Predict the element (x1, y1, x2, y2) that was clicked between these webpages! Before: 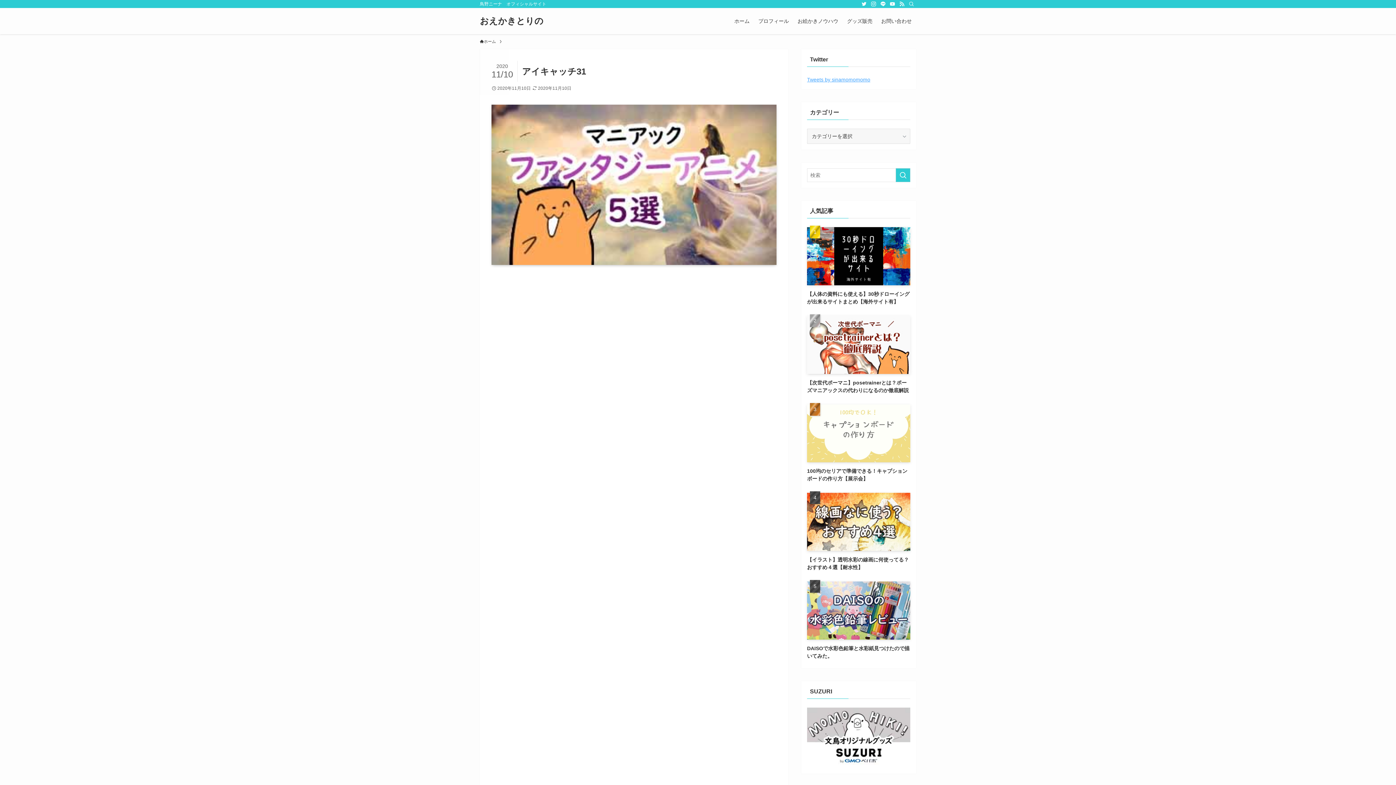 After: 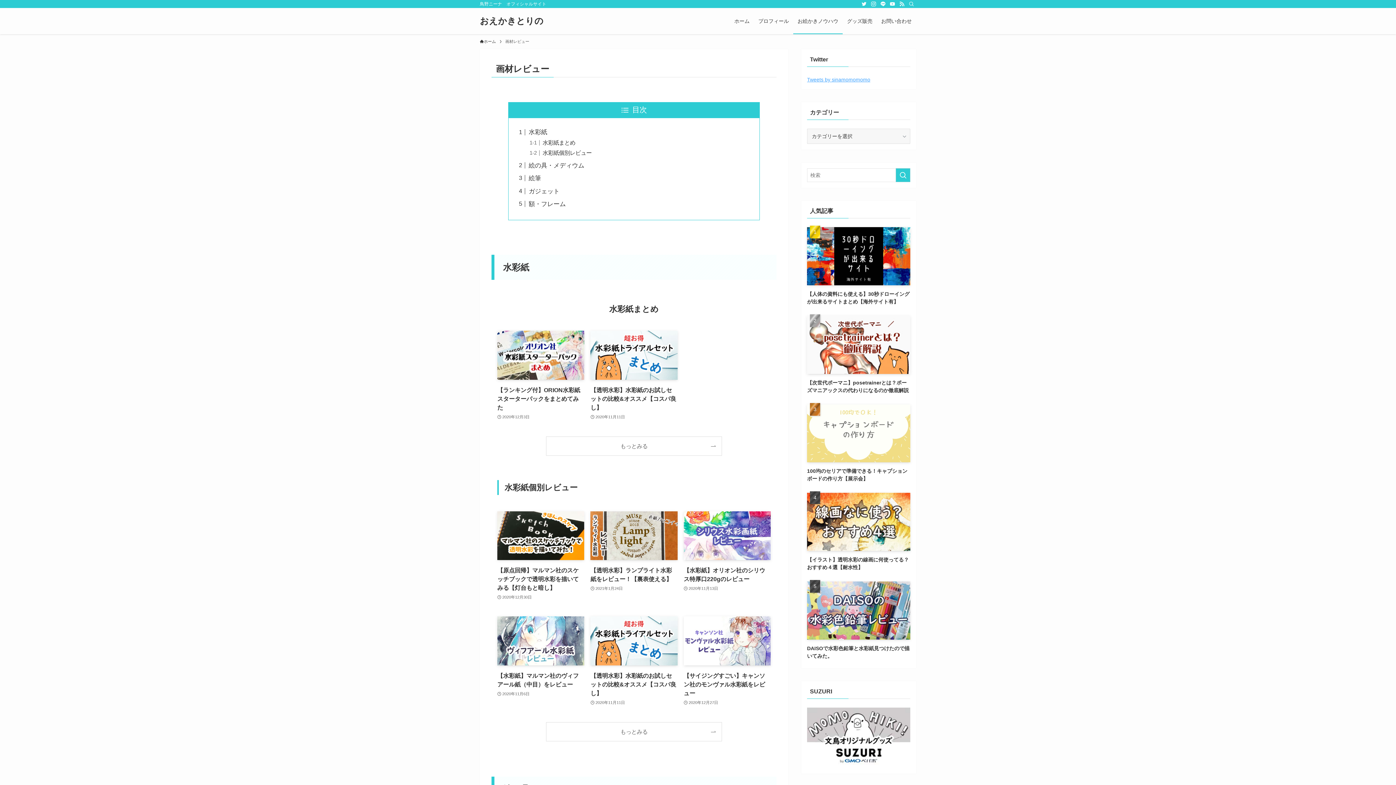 Action: bbox: (793, 8, 842, 34) label: お絵かきノウハウ